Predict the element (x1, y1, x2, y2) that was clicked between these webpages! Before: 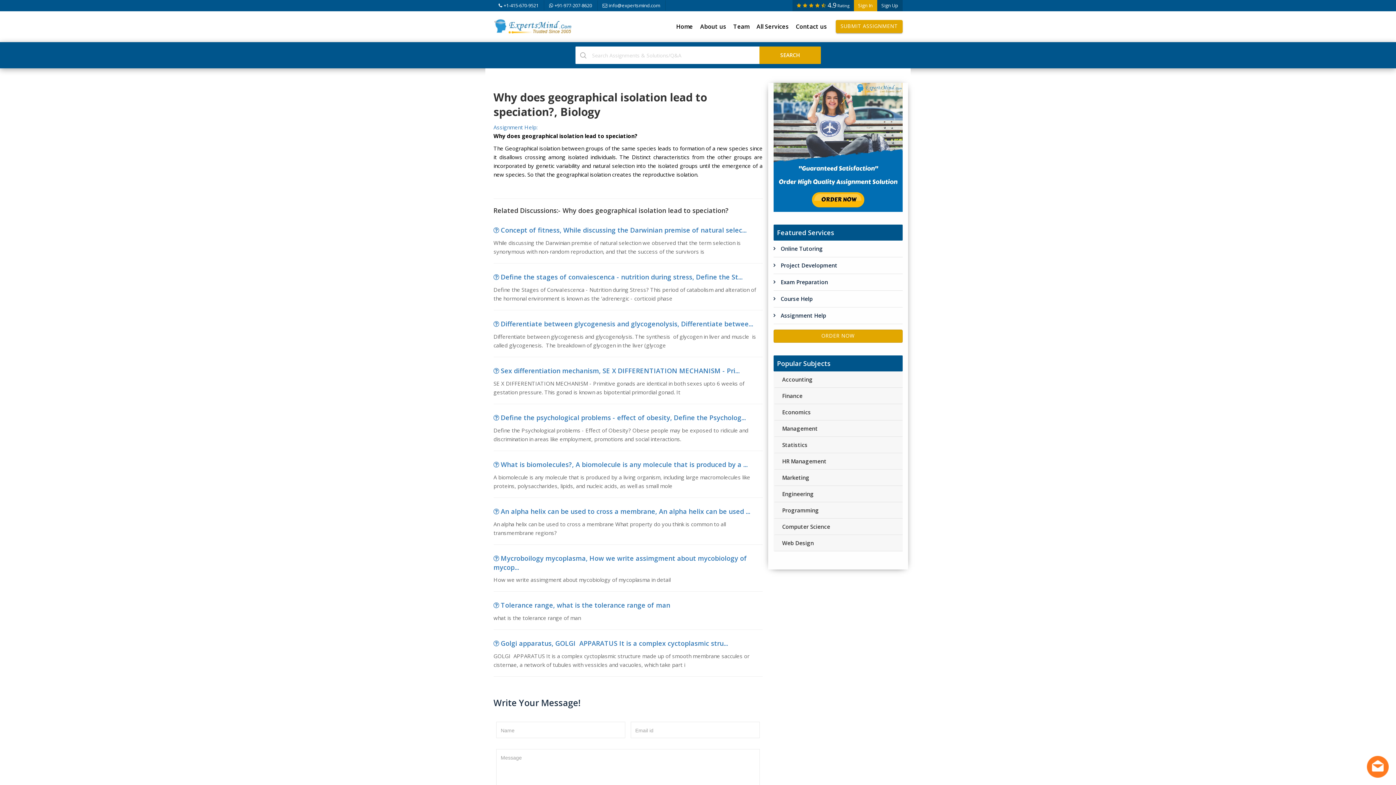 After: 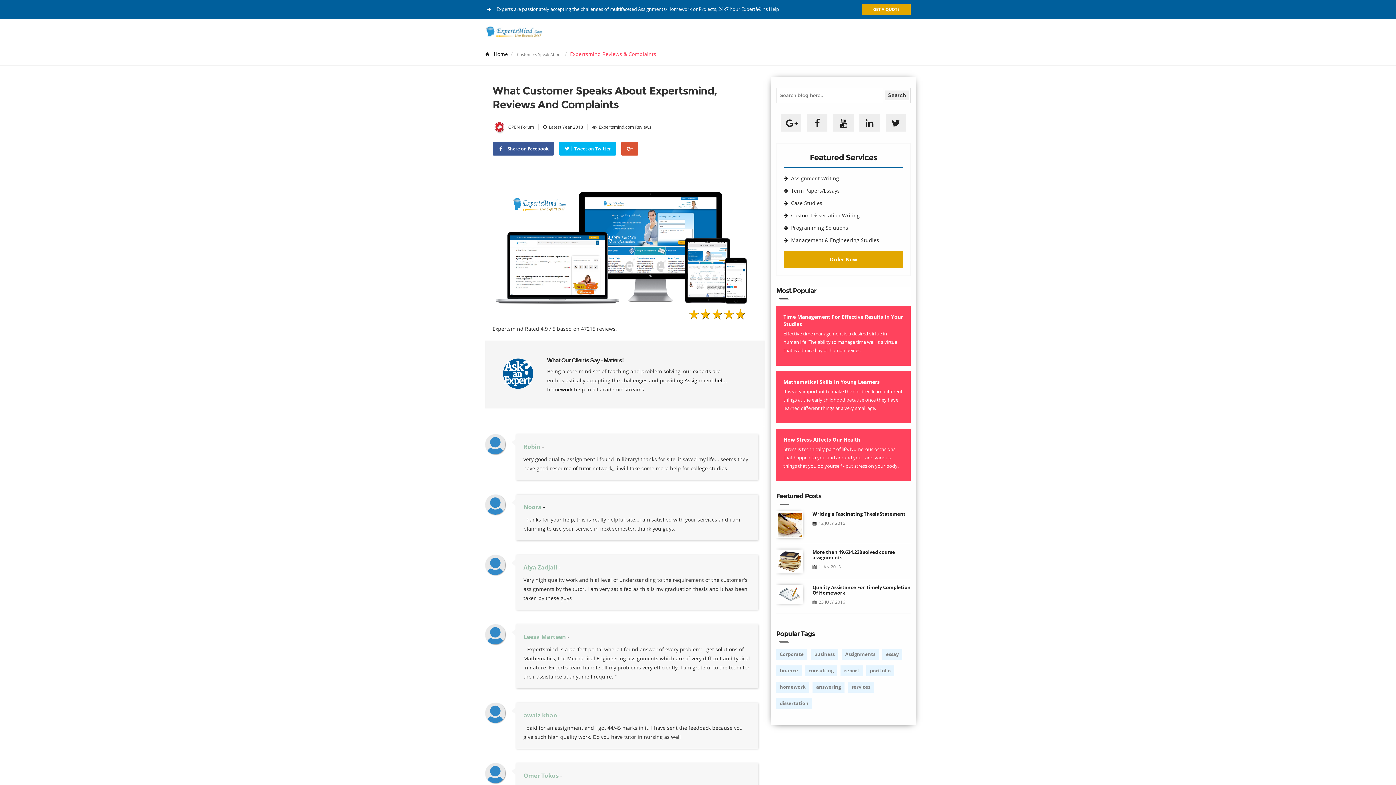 Action: bbox: (792, 0, 854, 11) label: 4.9 Rating